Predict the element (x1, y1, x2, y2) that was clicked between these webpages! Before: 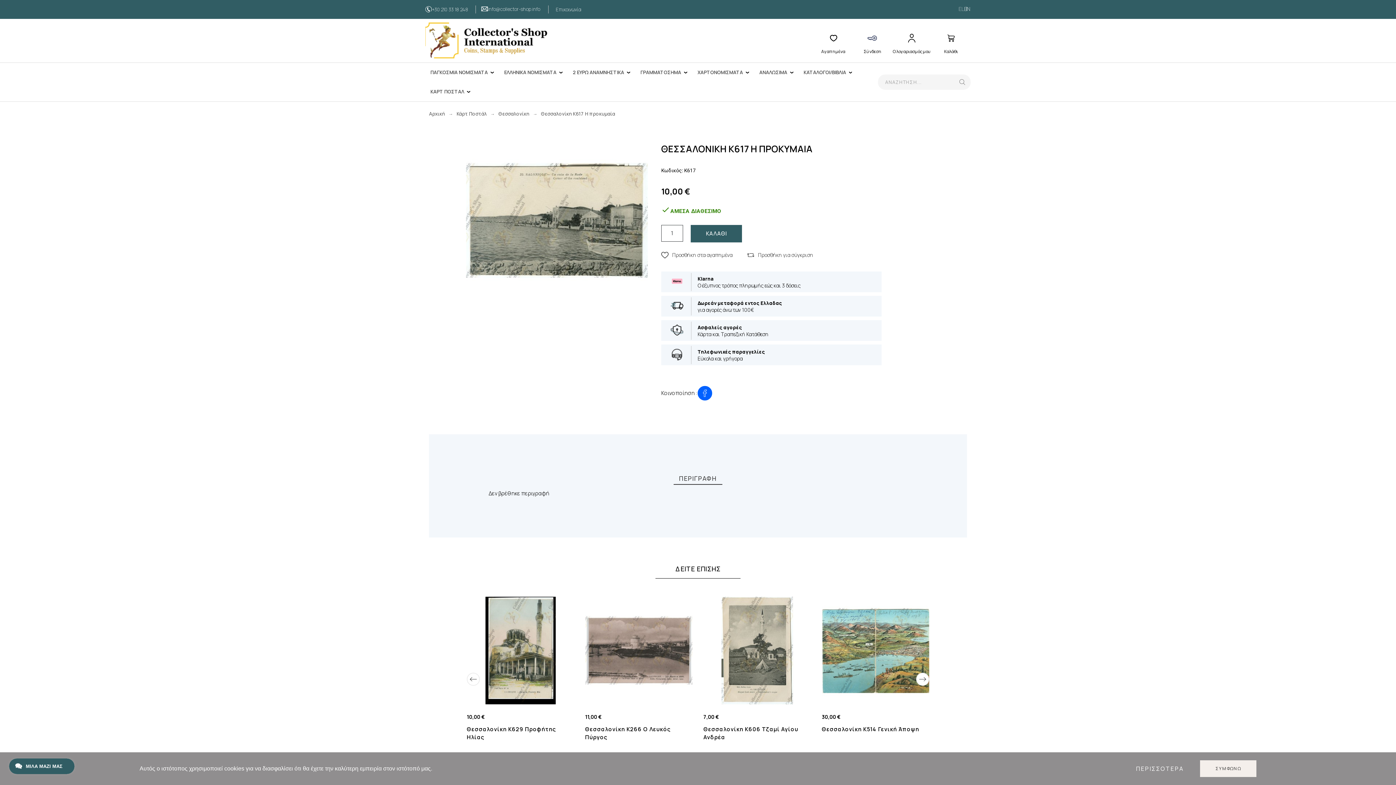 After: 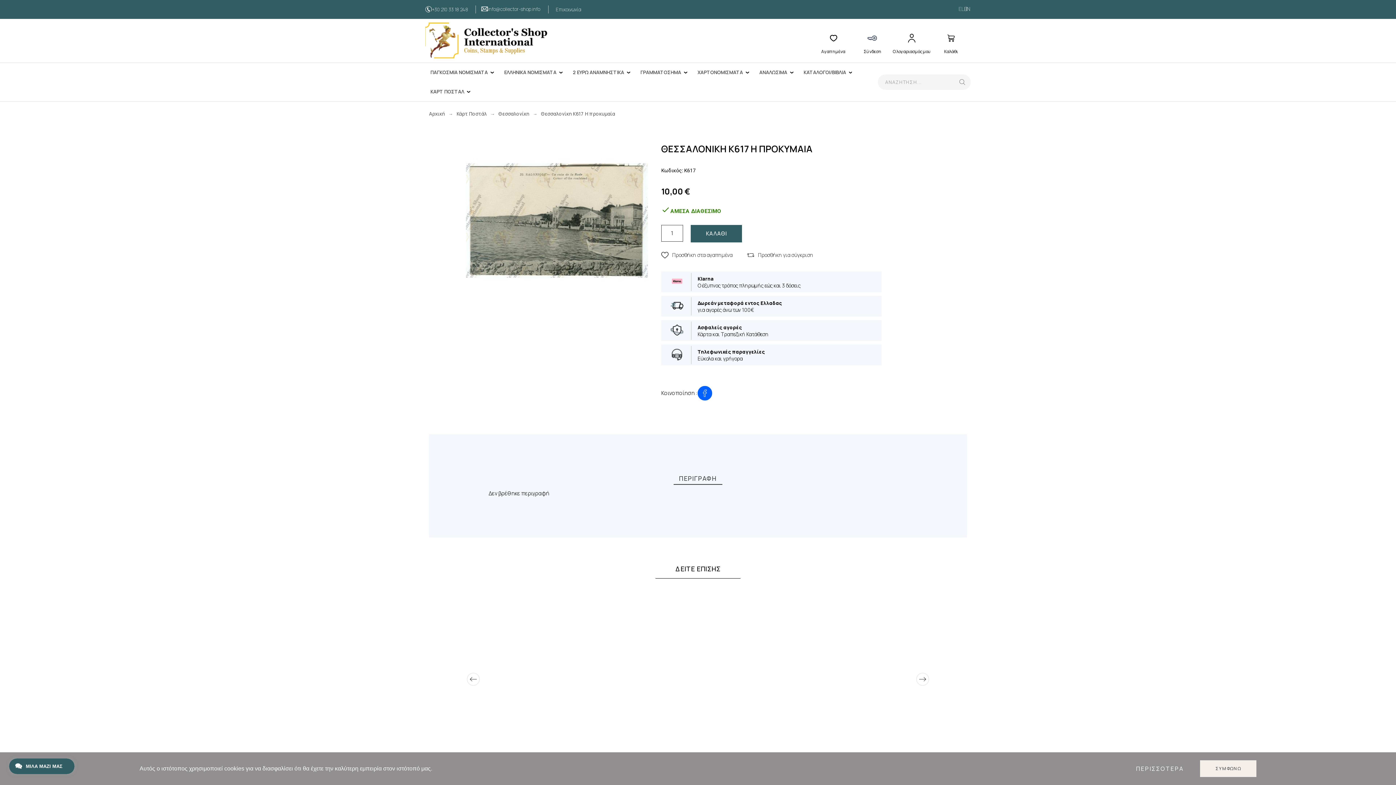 Action: bbox: (466, 673, 480, 686) label: Previous